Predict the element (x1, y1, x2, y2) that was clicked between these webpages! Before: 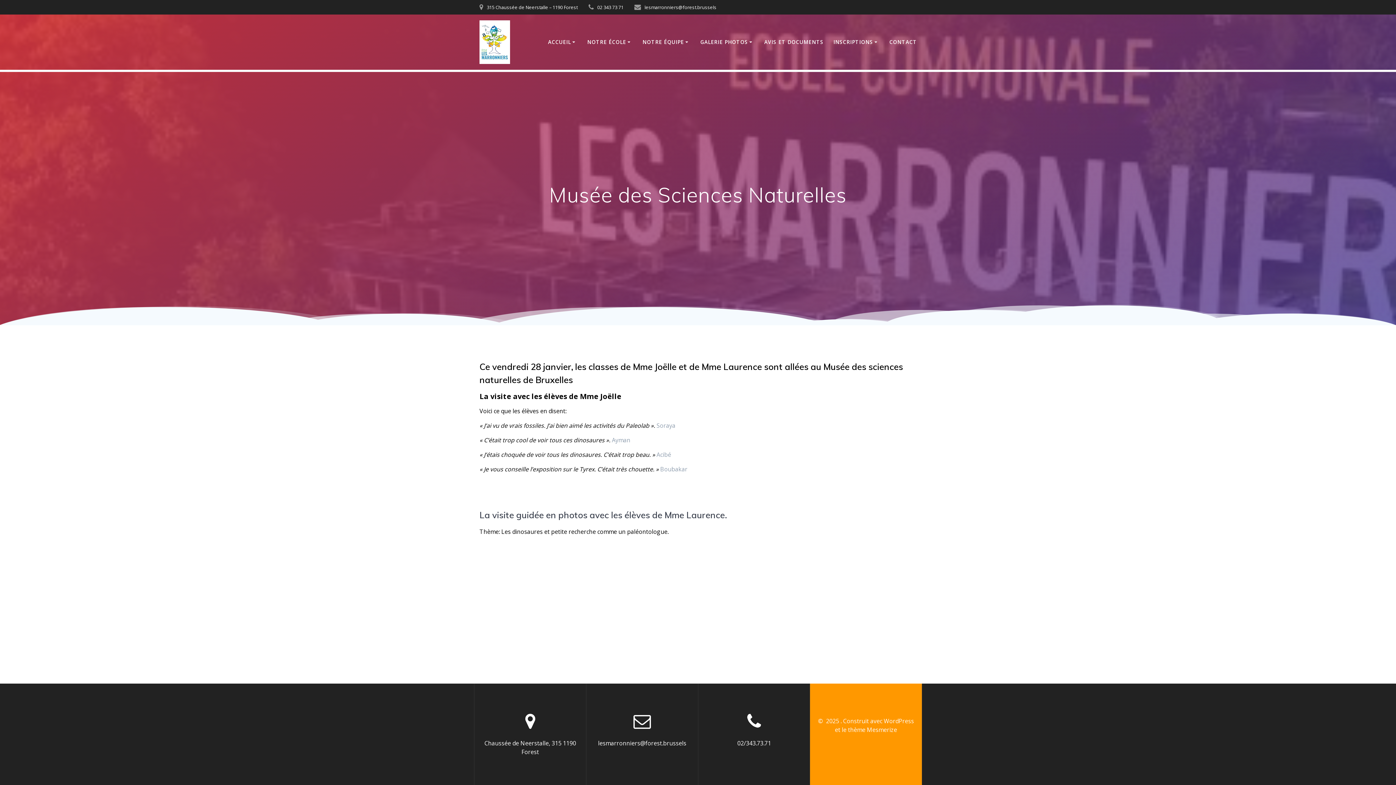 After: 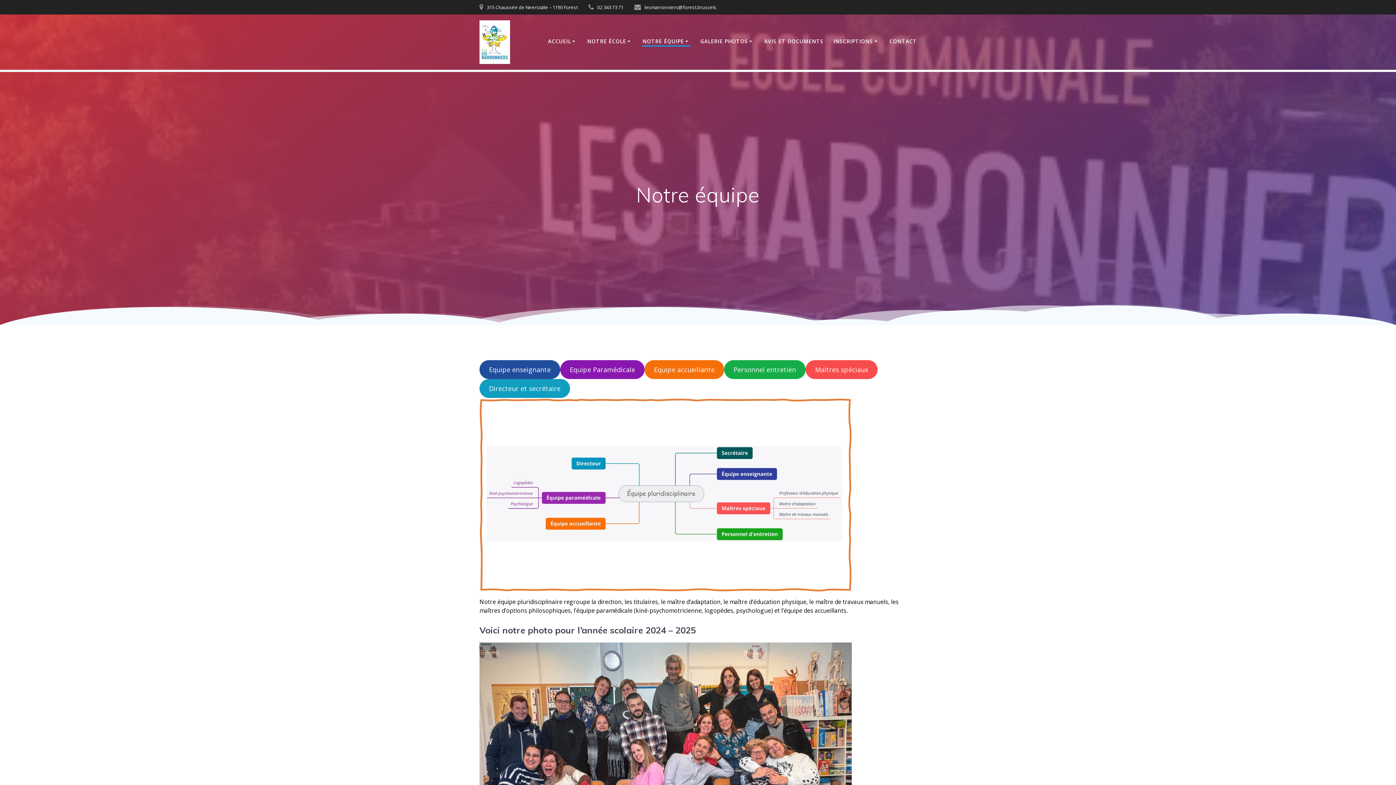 Action: label: NOTRE ÉQUIPE bbox: (642, 38, 690, 46)